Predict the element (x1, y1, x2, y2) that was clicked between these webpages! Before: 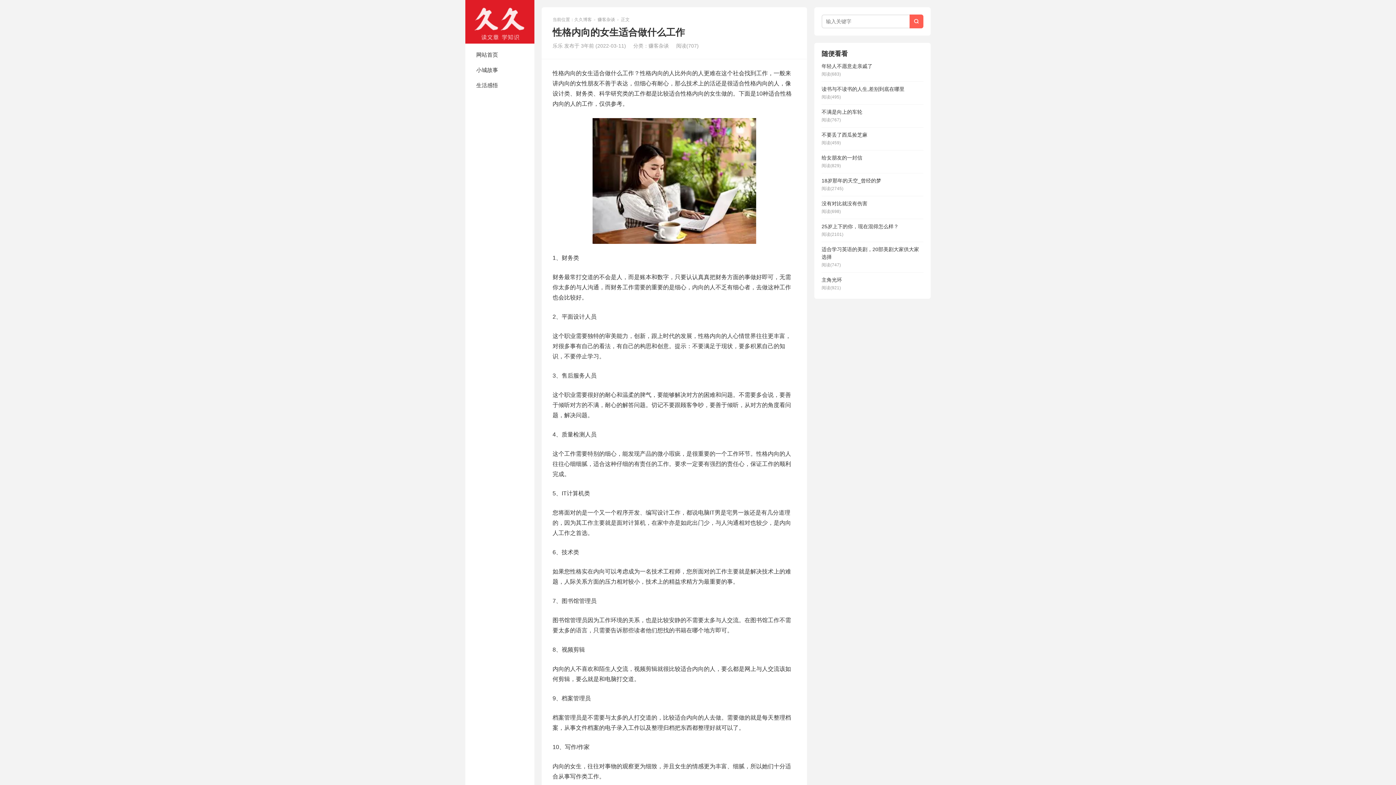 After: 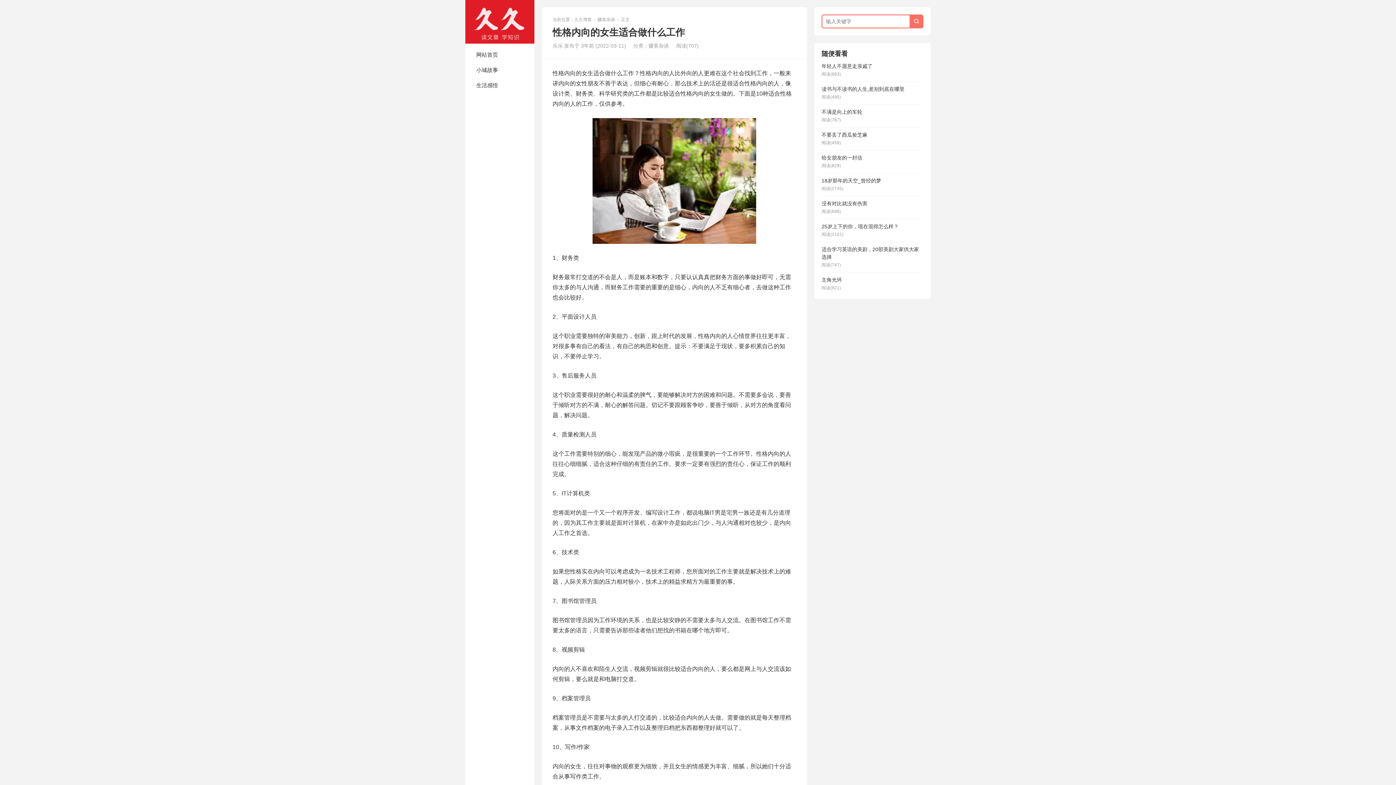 Action: bbox: (909, 14, 923, 28) label: 